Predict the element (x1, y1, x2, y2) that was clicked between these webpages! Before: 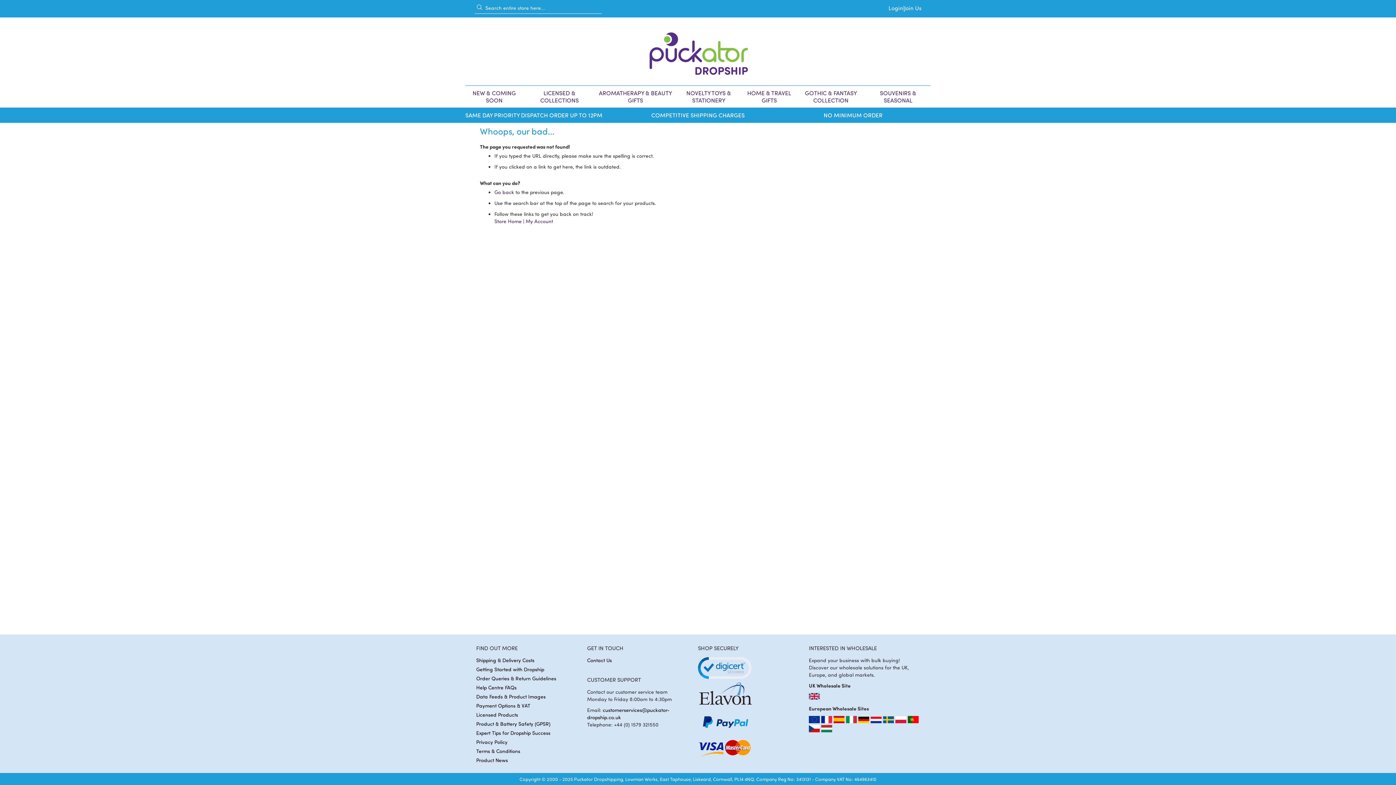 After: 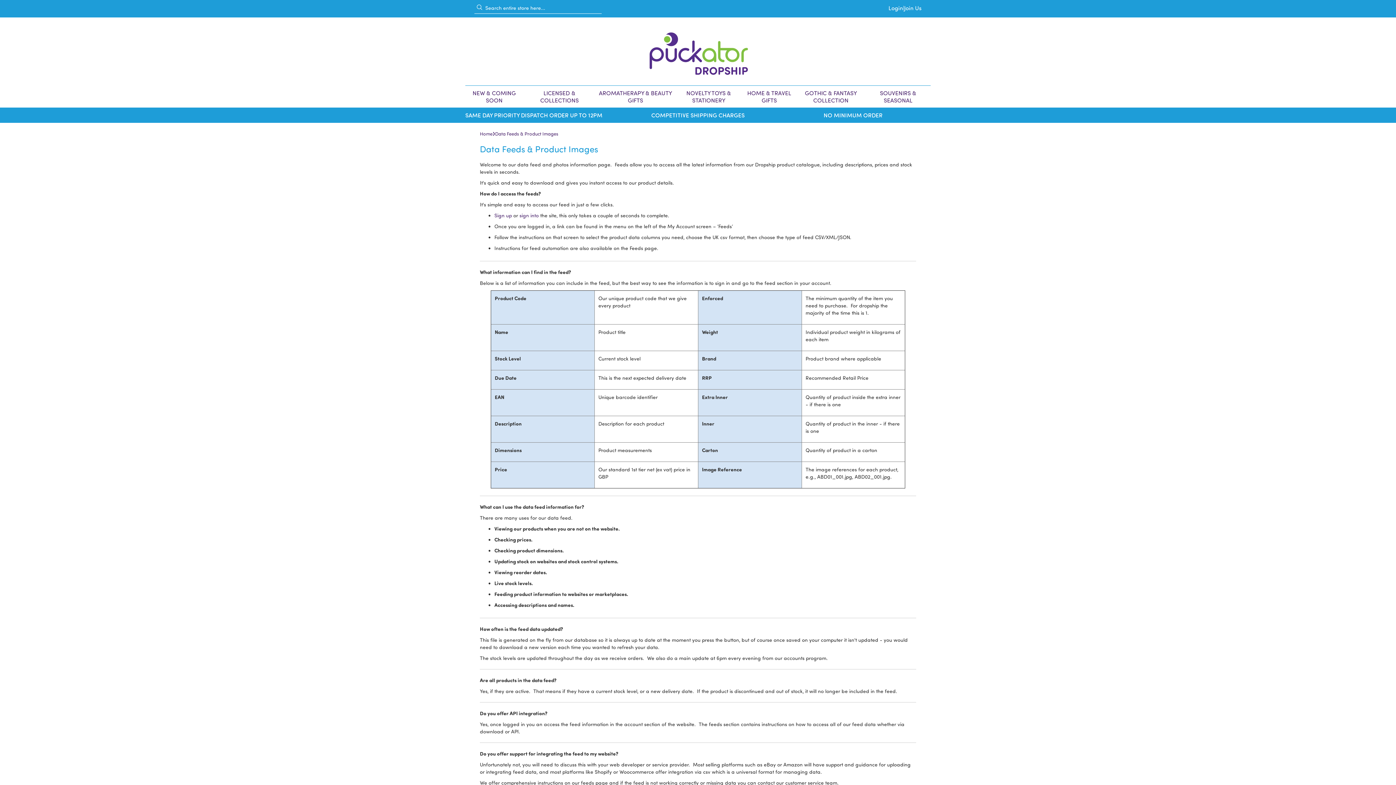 Action: bbox: (476, 693, 545, 700) label: Data Feeds & Product Images